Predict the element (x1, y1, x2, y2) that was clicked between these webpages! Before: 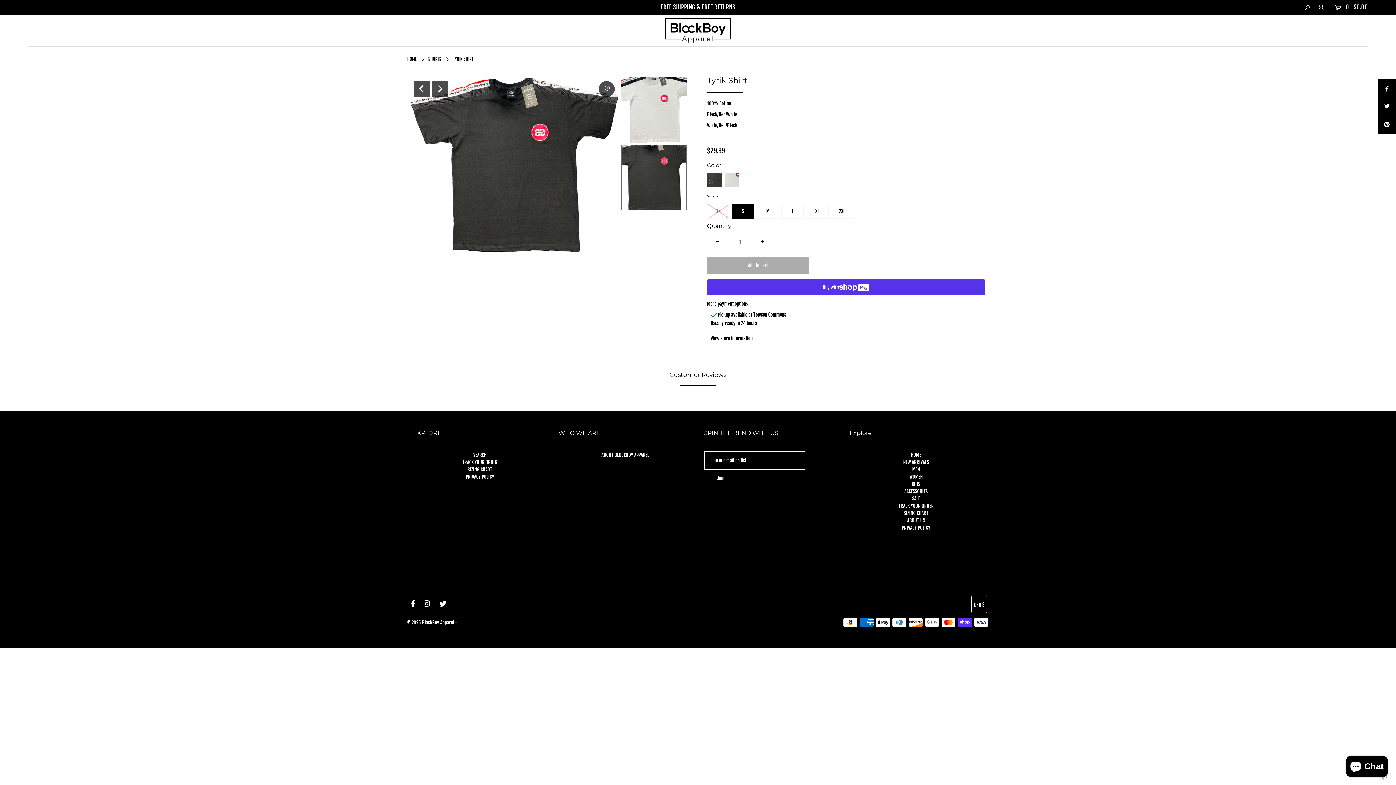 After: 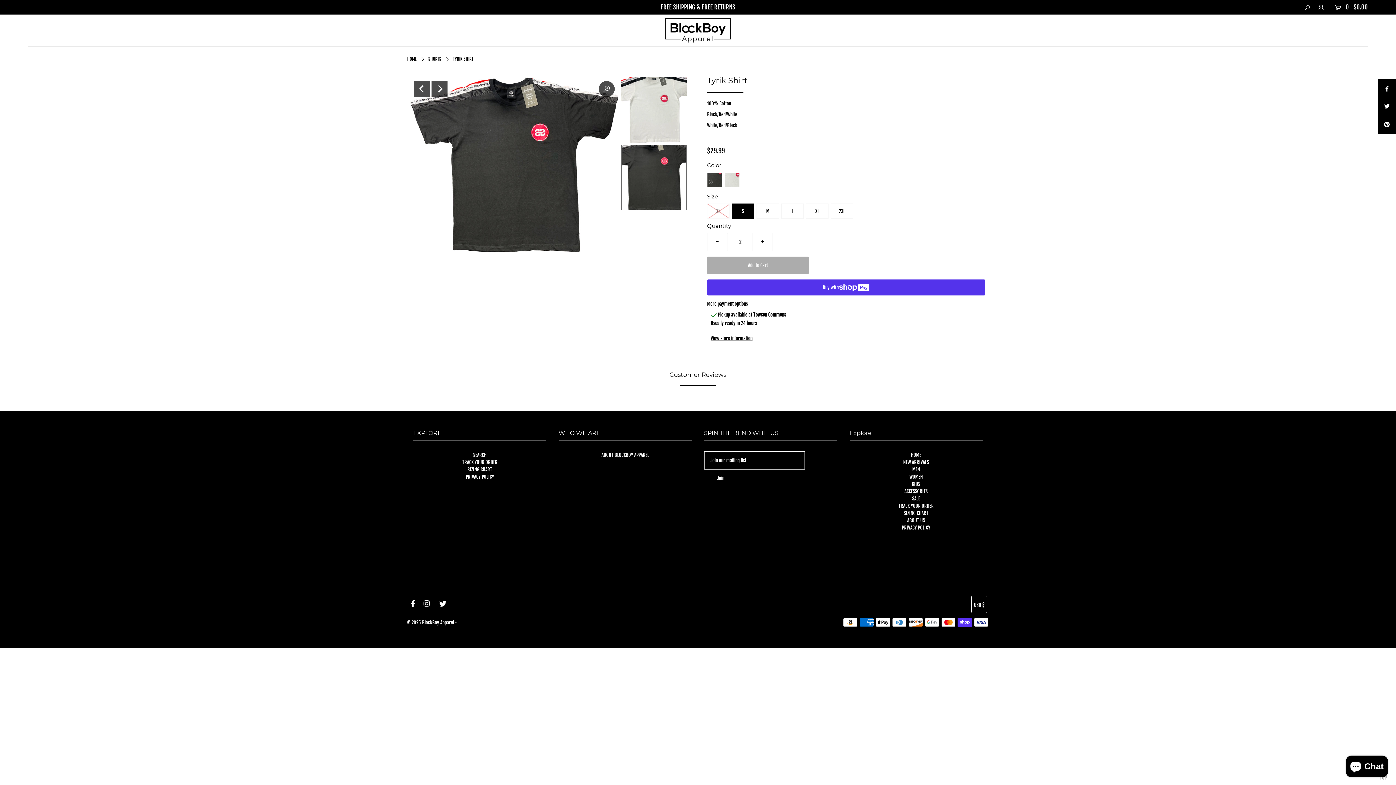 Action: bbox: (752, 233, 773, 251) label: +